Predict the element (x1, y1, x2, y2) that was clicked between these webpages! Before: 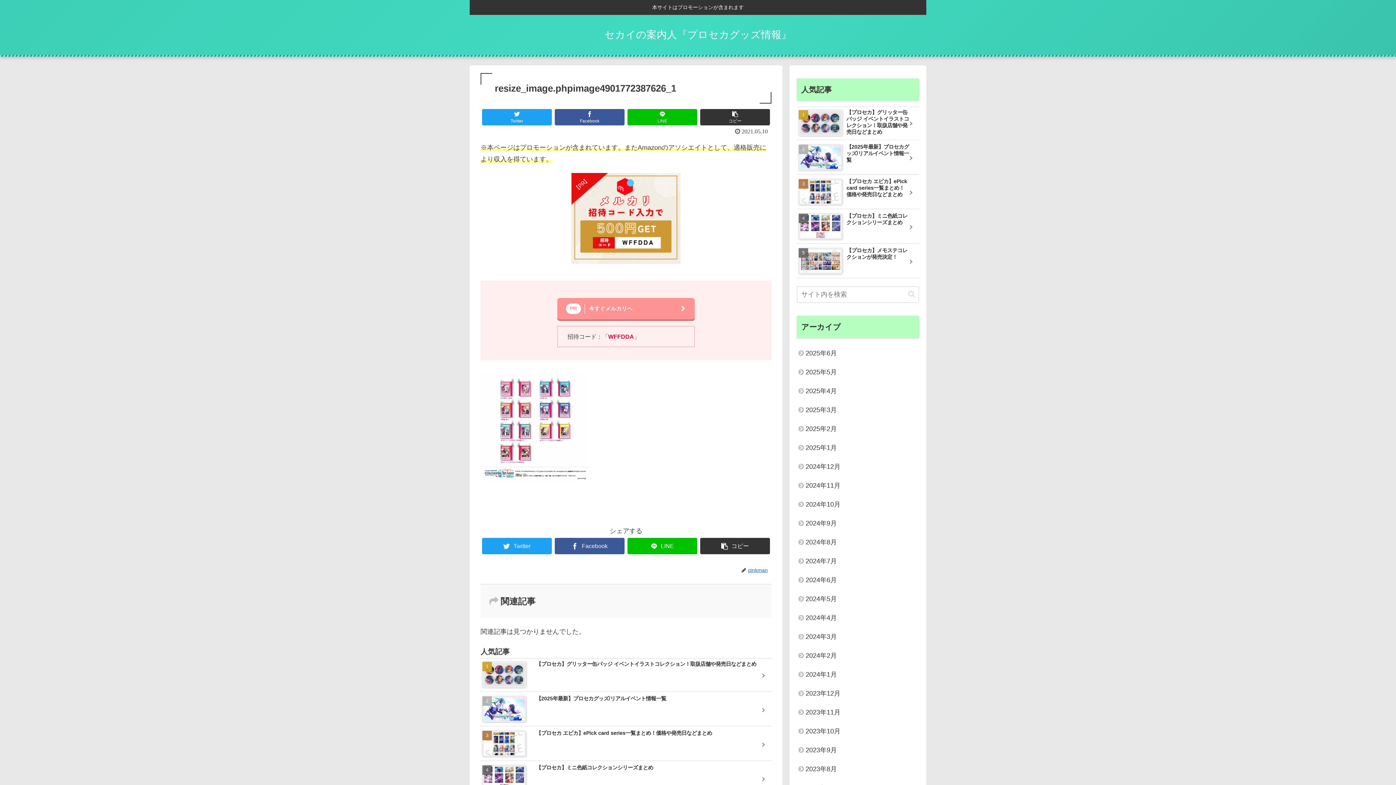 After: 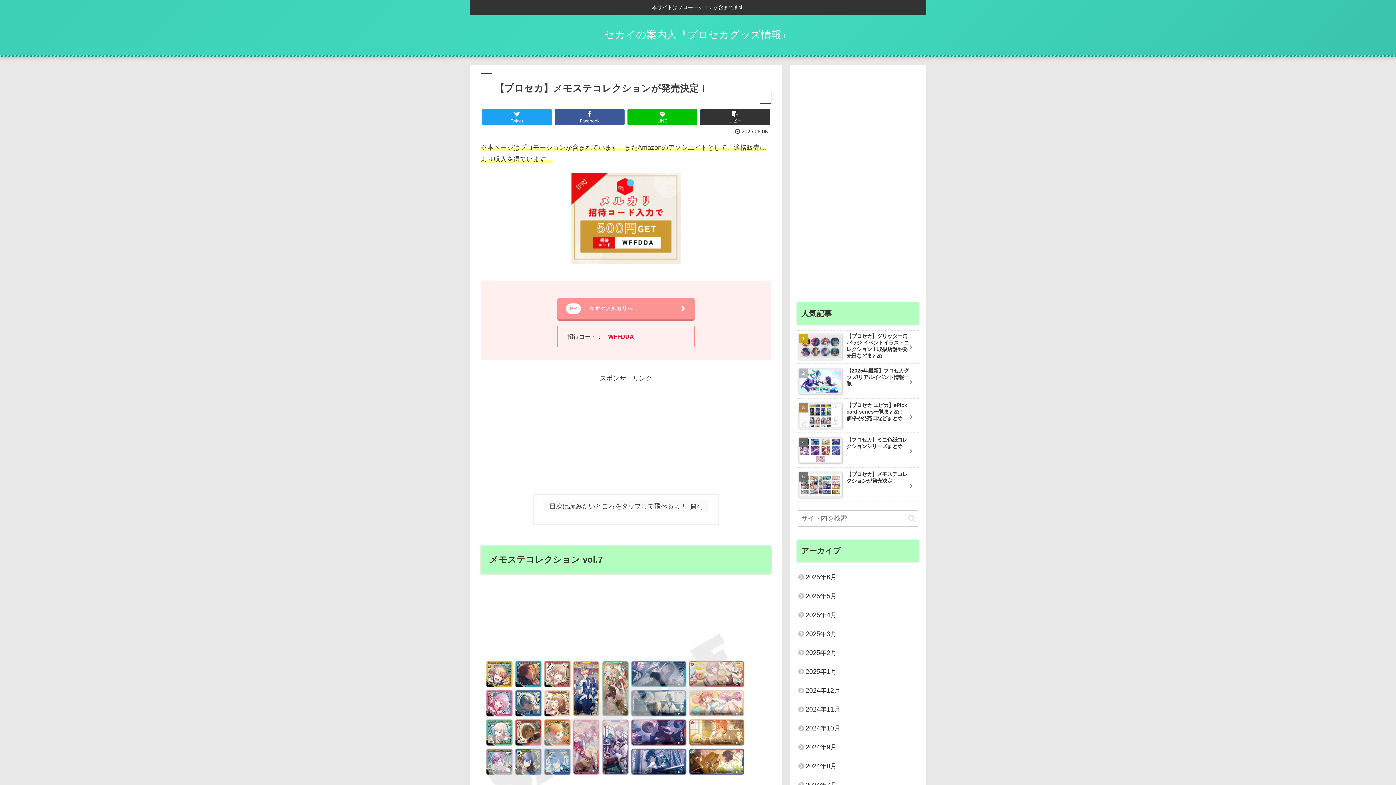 Action: bbox: (797, 245, 919, 278) label: 【プロセカ】メモステコレクションが発売決定！